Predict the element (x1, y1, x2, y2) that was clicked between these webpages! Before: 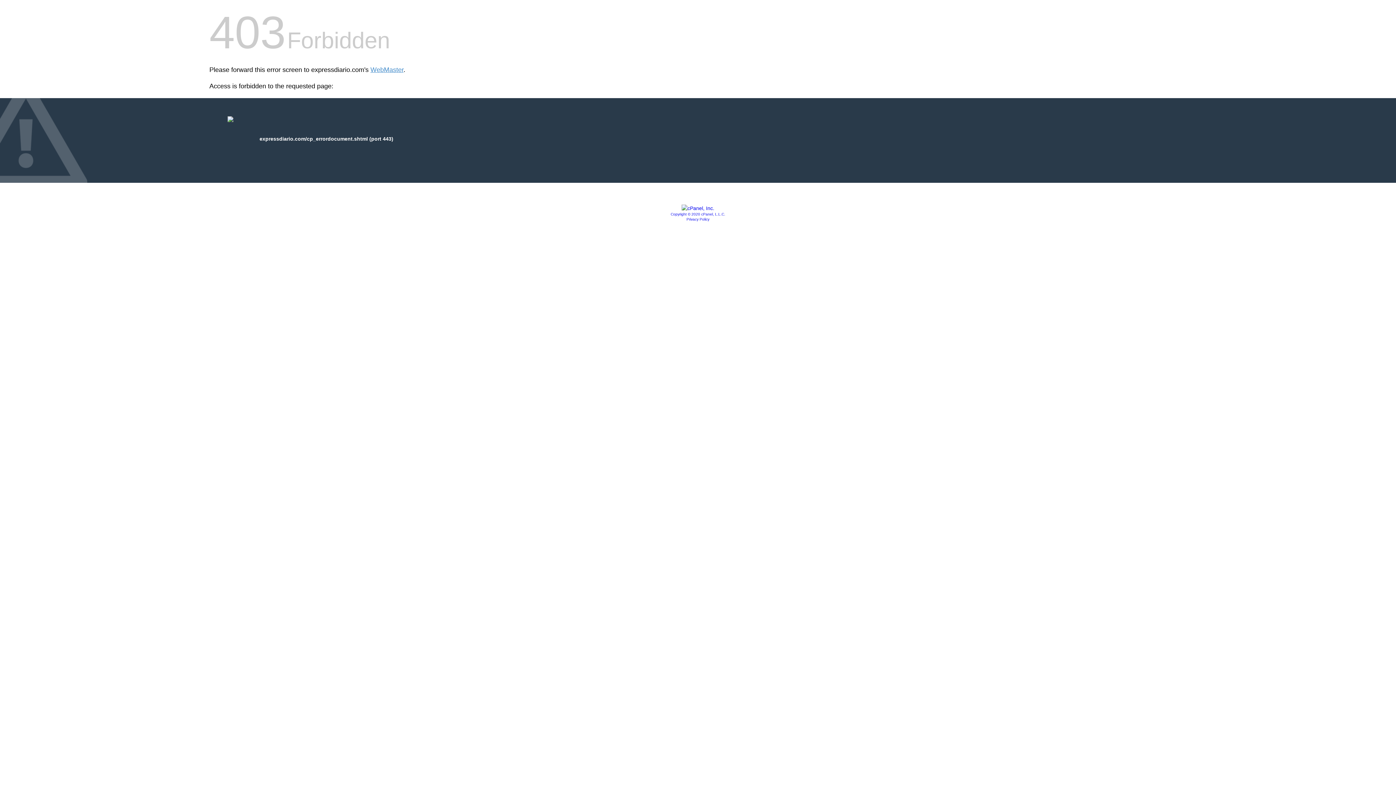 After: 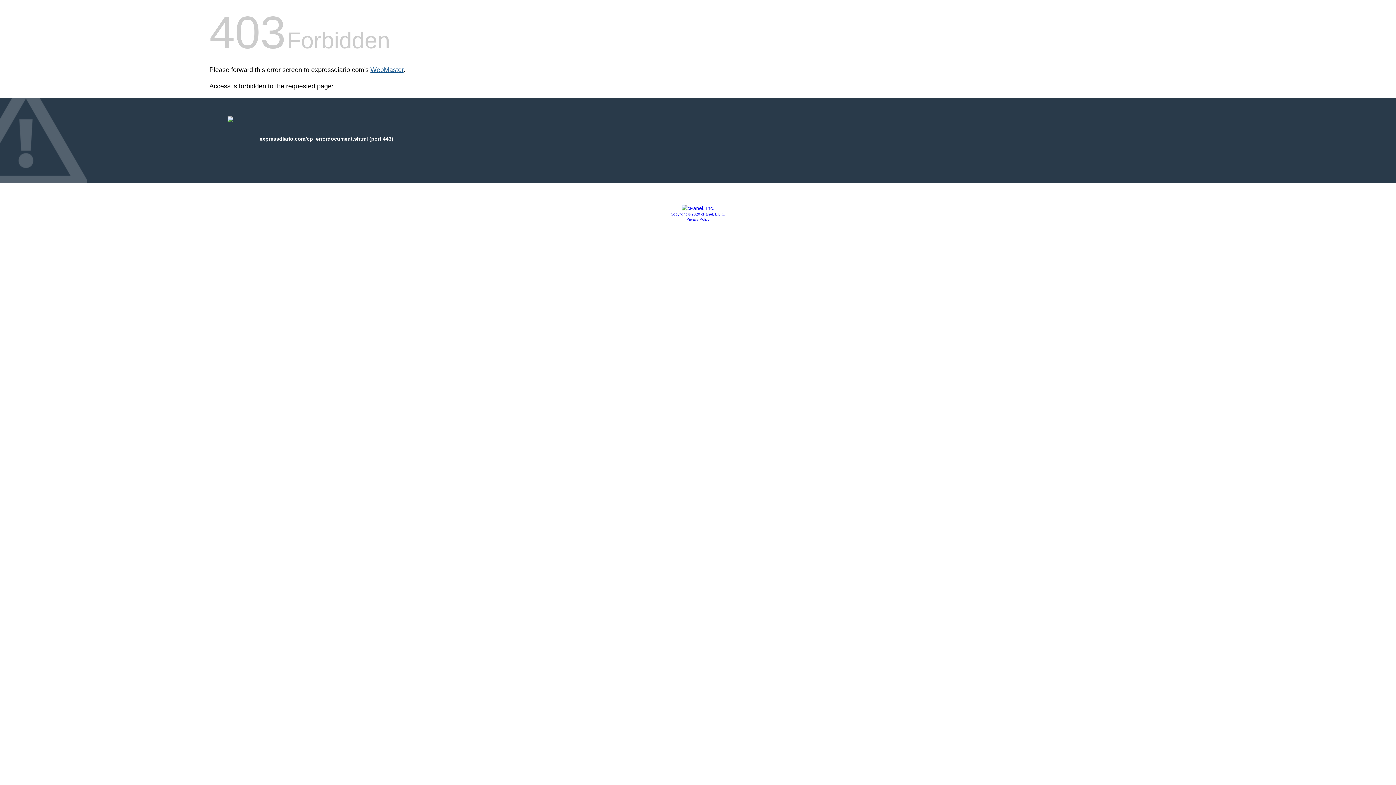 Action: label: WebMaster bbox: (370, 66, 403, 73)